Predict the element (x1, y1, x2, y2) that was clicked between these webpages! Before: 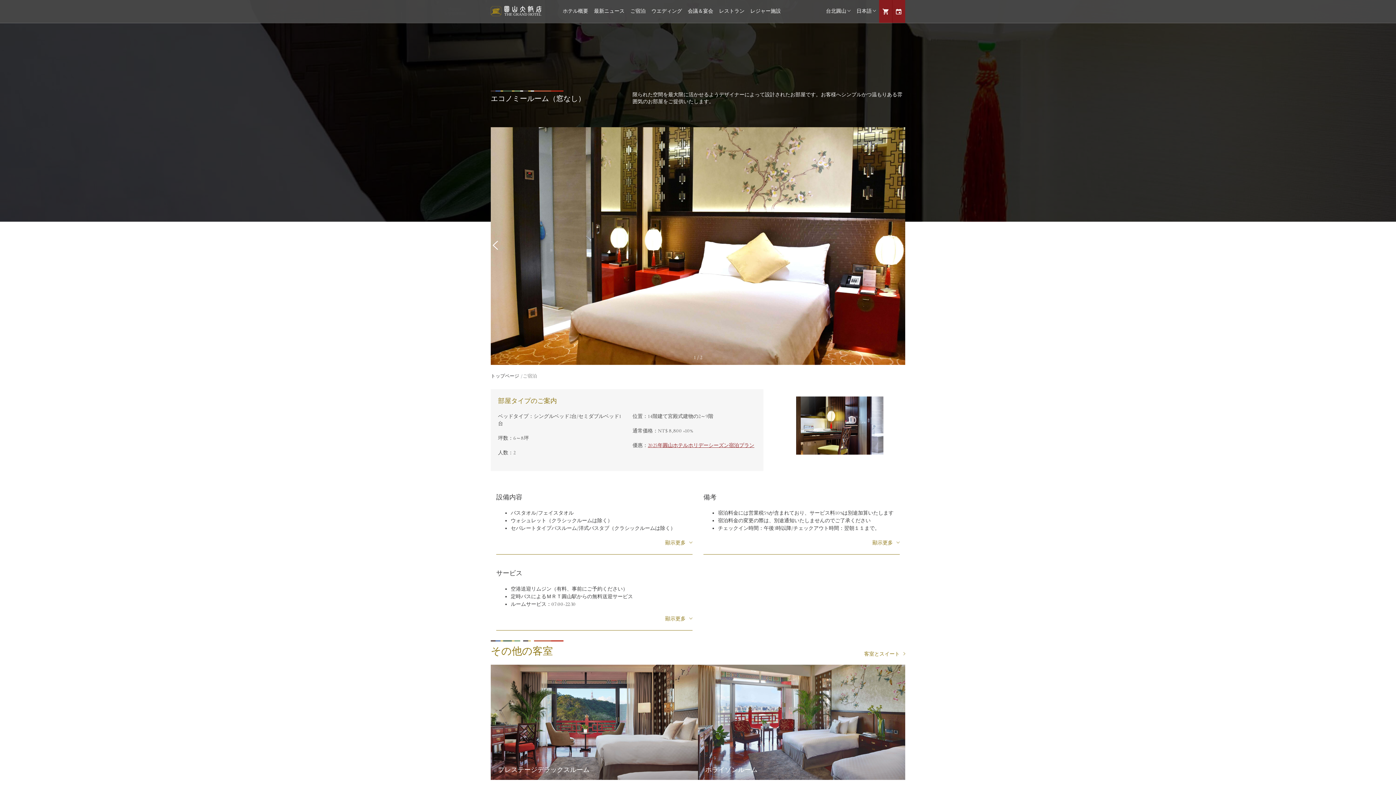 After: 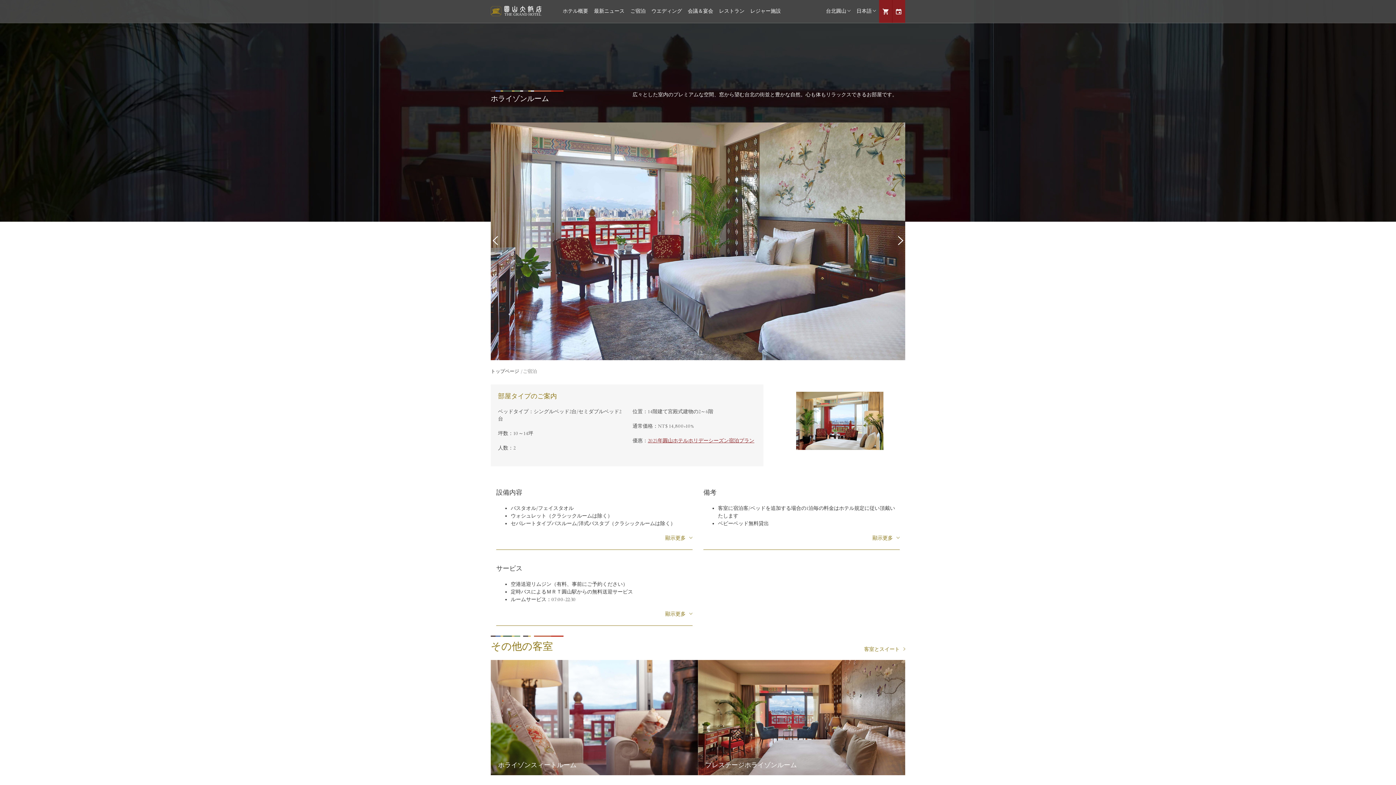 Action: label: ホライゾンルーム  bbox: (698, 664, 905, 780)